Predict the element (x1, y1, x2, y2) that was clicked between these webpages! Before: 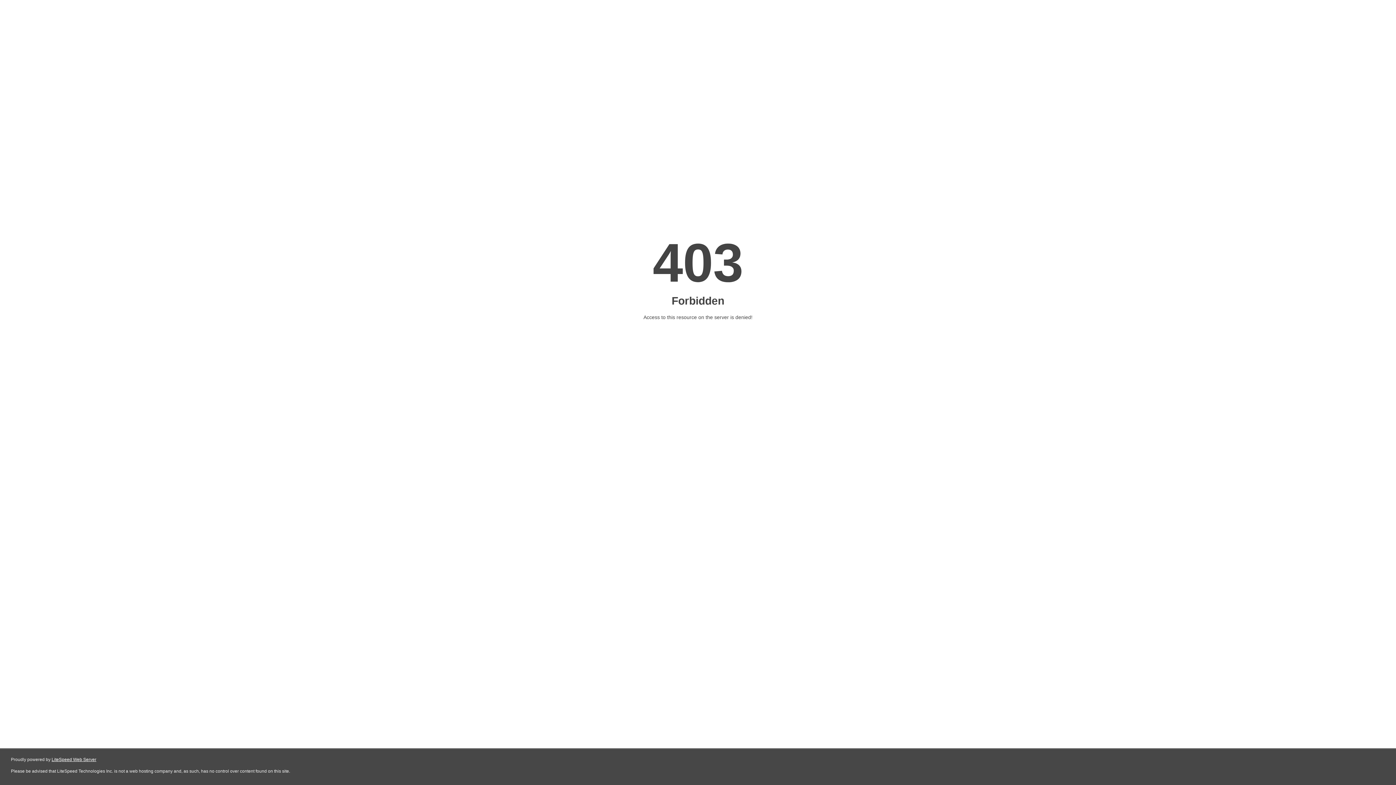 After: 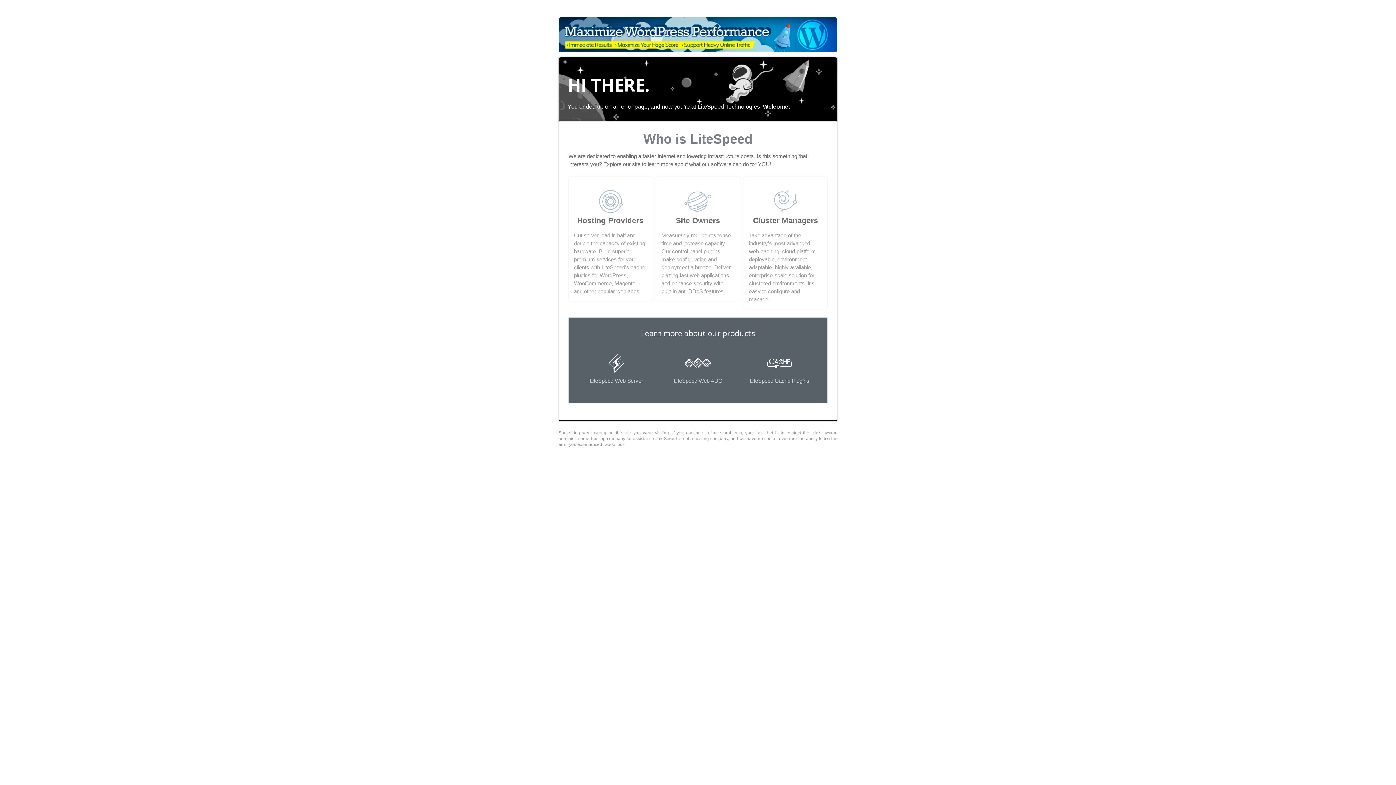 Action: bbox: (51, 757, 96, 762) label: LiteSpeed Web Server